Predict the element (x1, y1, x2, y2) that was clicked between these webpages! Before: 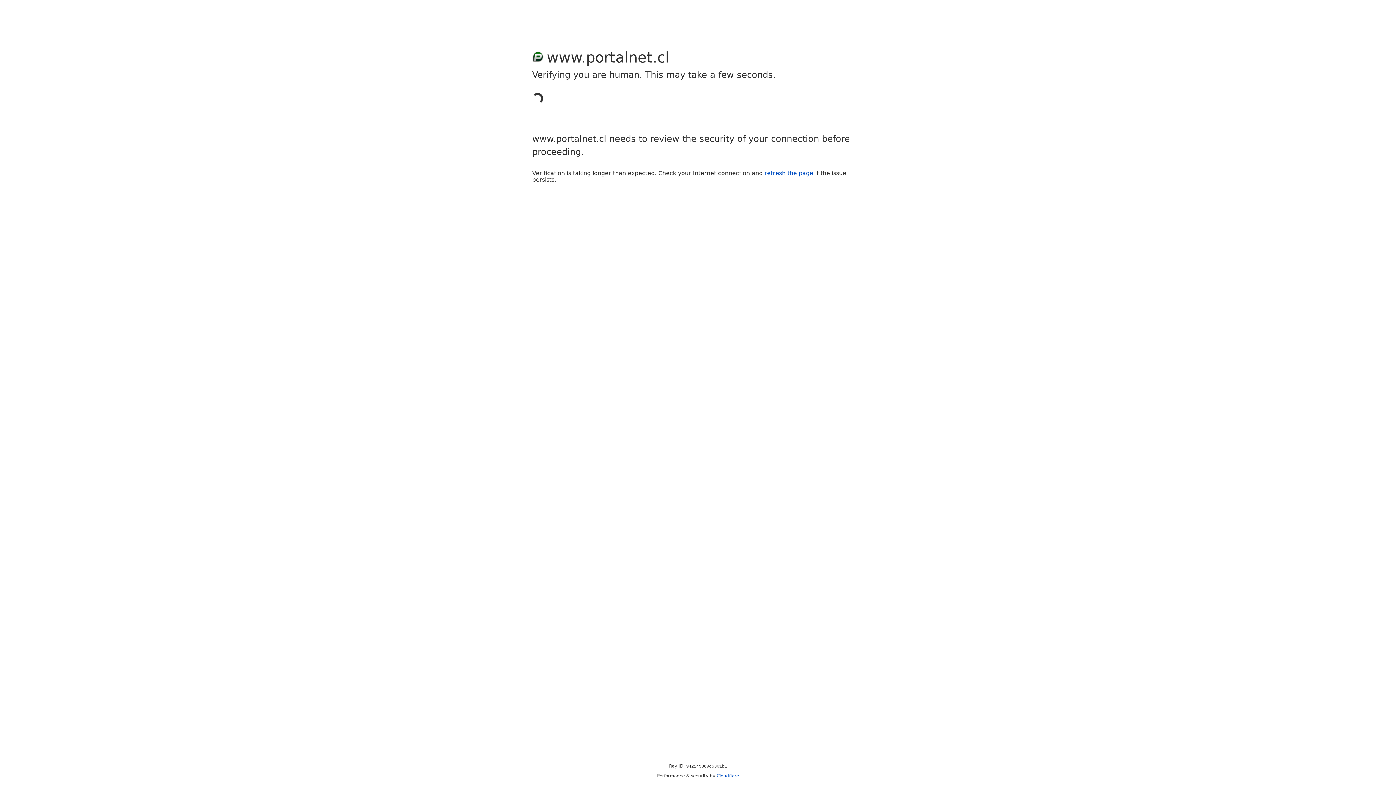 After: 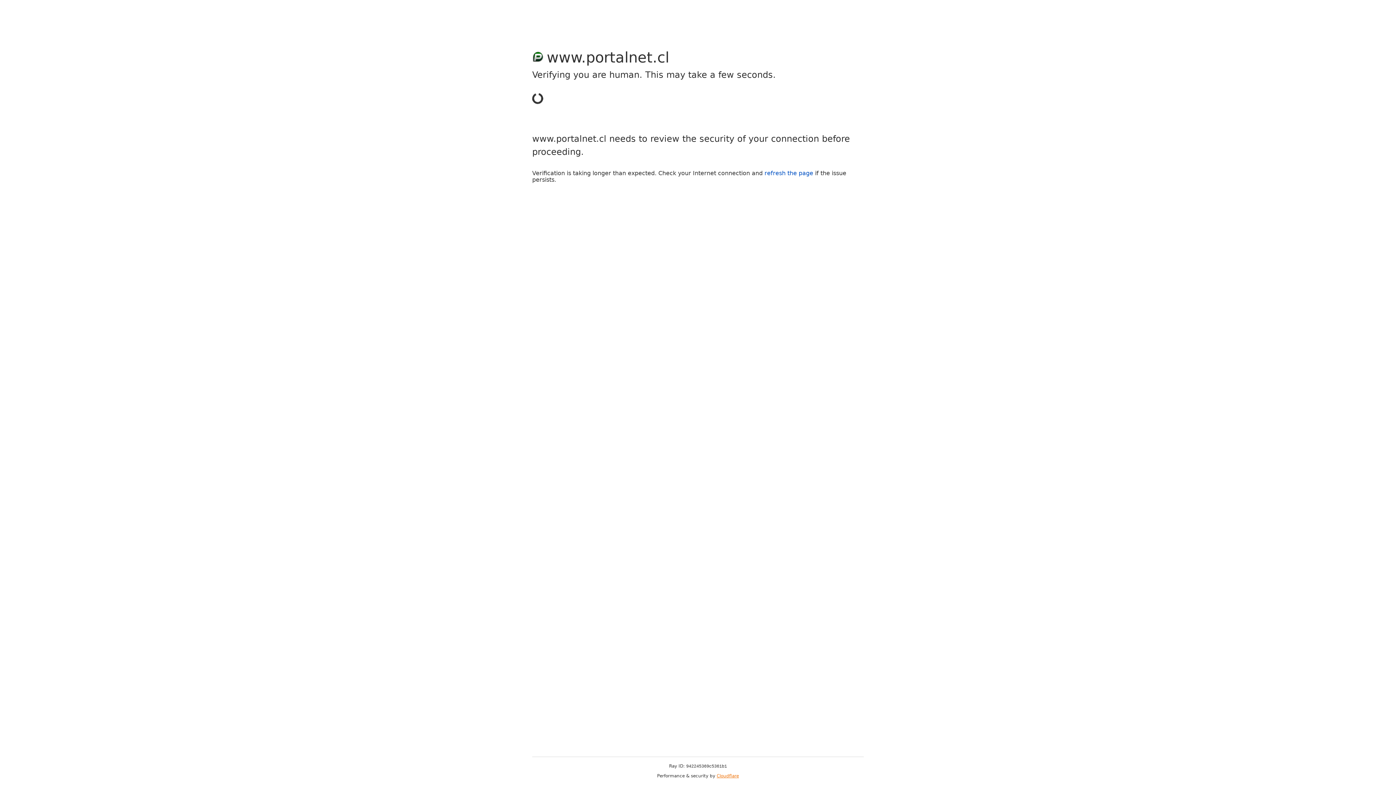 Action: label: Cloudflare bbox: (716, 773, 739, 778)